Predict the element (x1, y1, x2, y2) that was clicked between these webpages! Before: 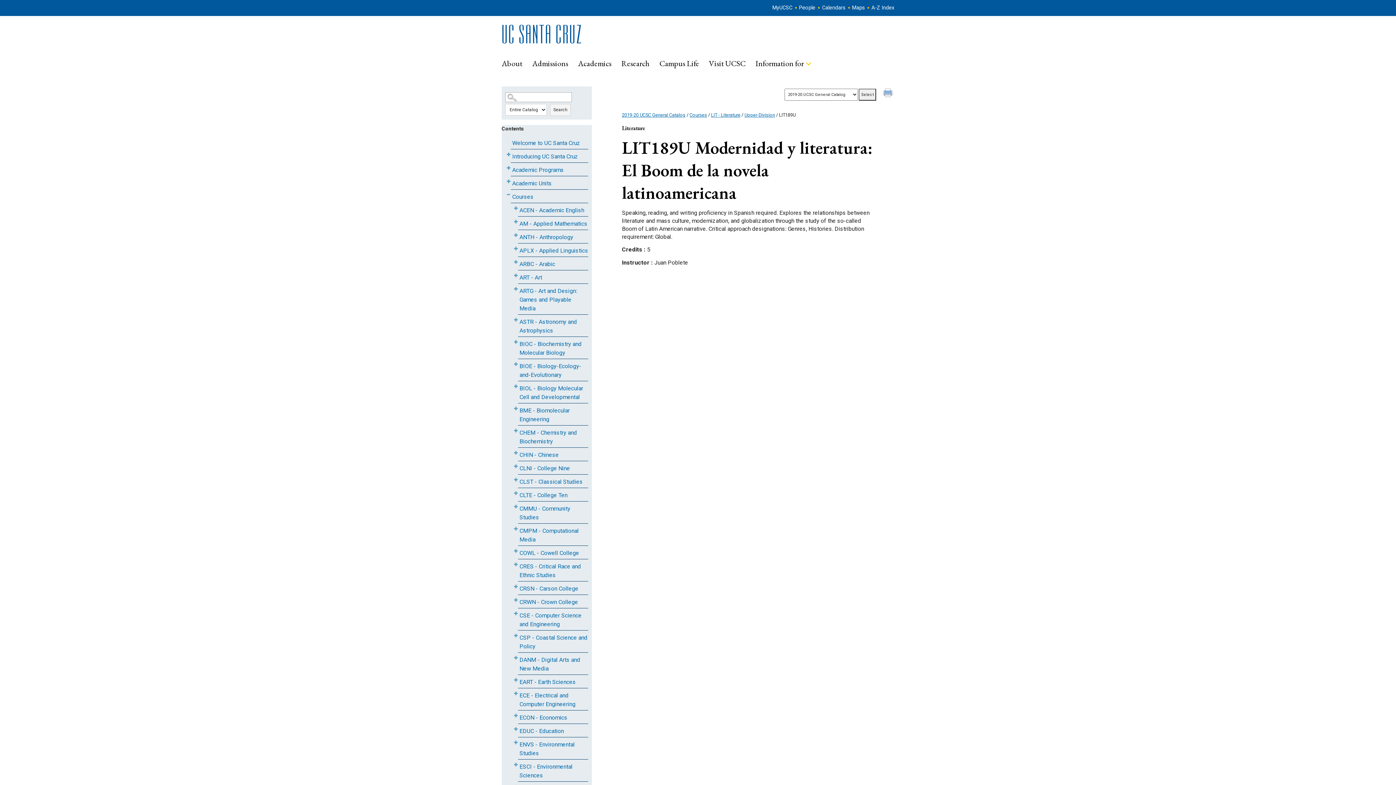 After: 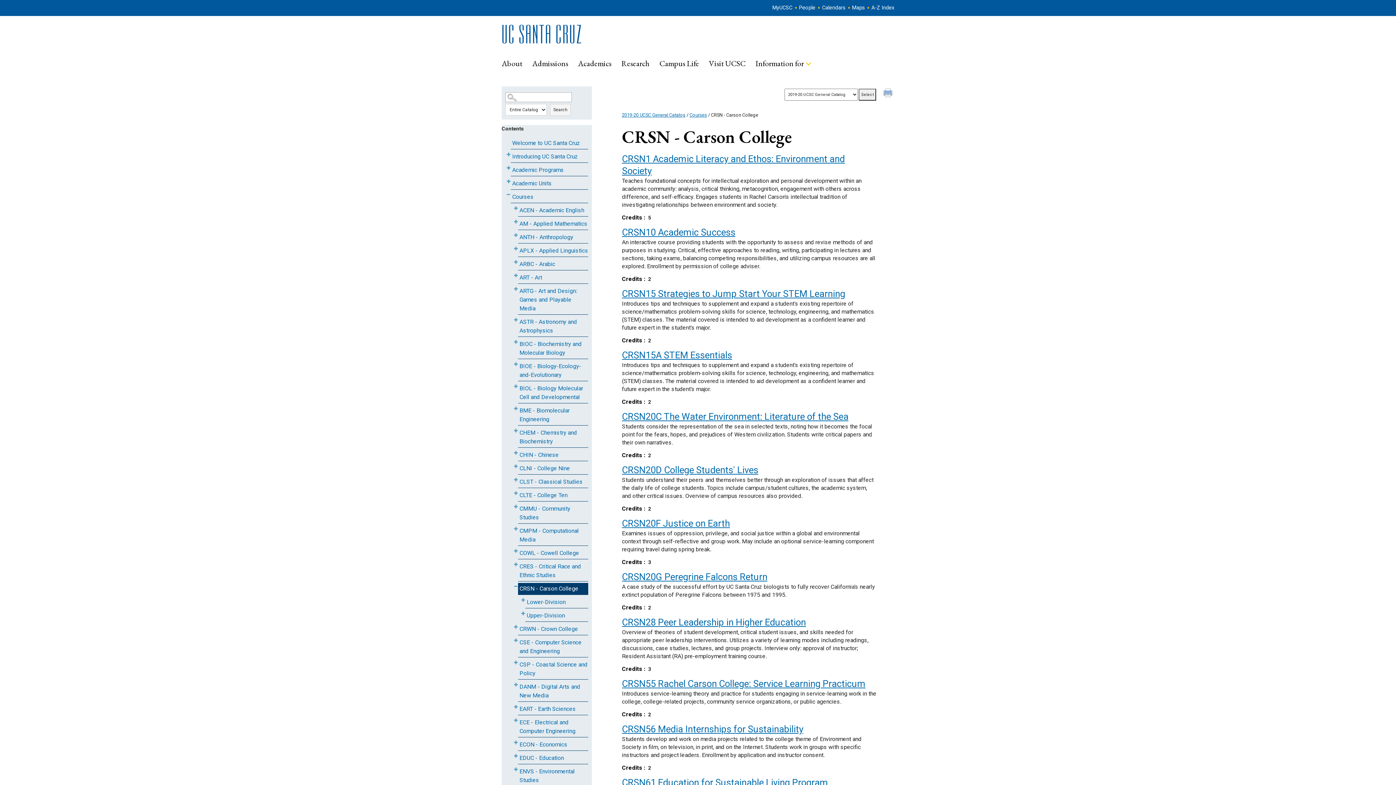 Action: bbox: (518, 583, 588, 595) label: CRSN - Carson College